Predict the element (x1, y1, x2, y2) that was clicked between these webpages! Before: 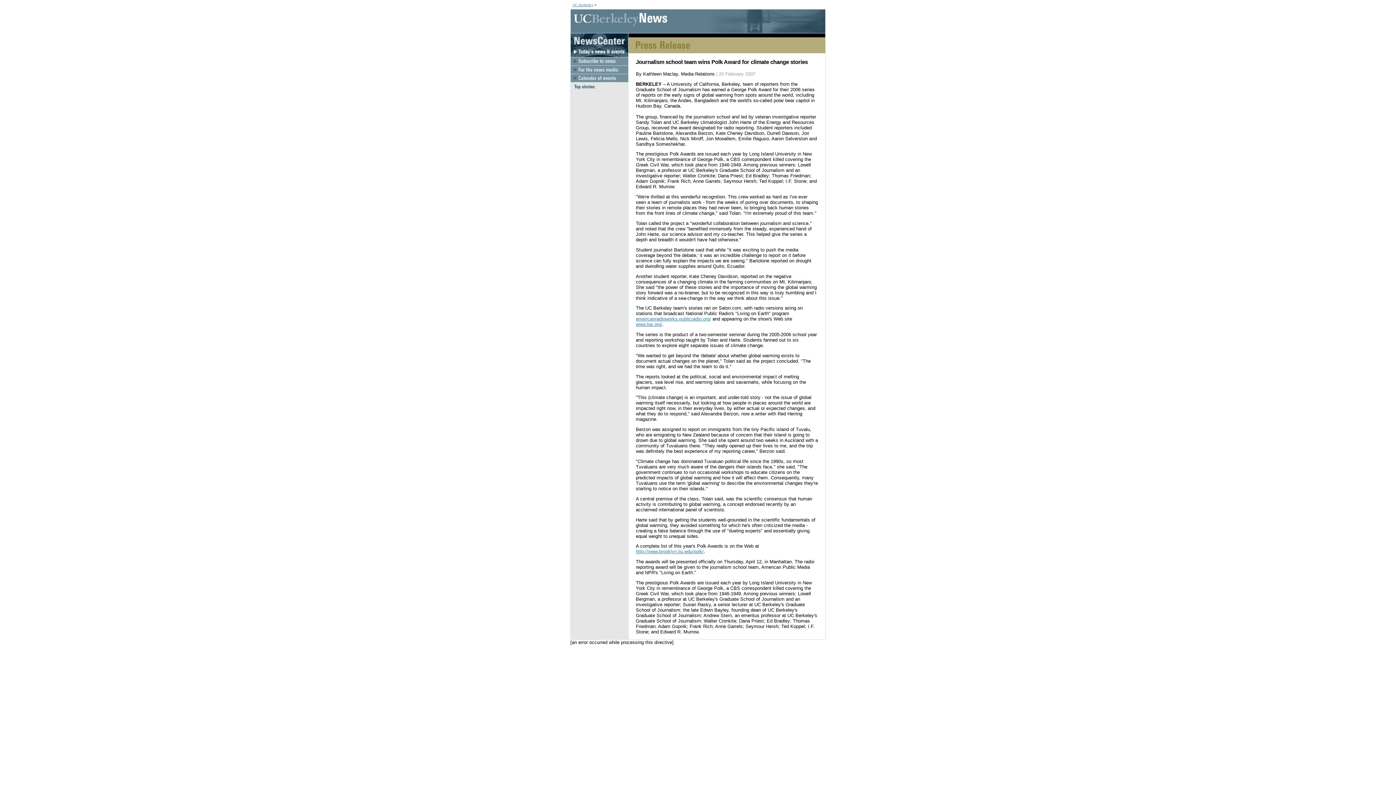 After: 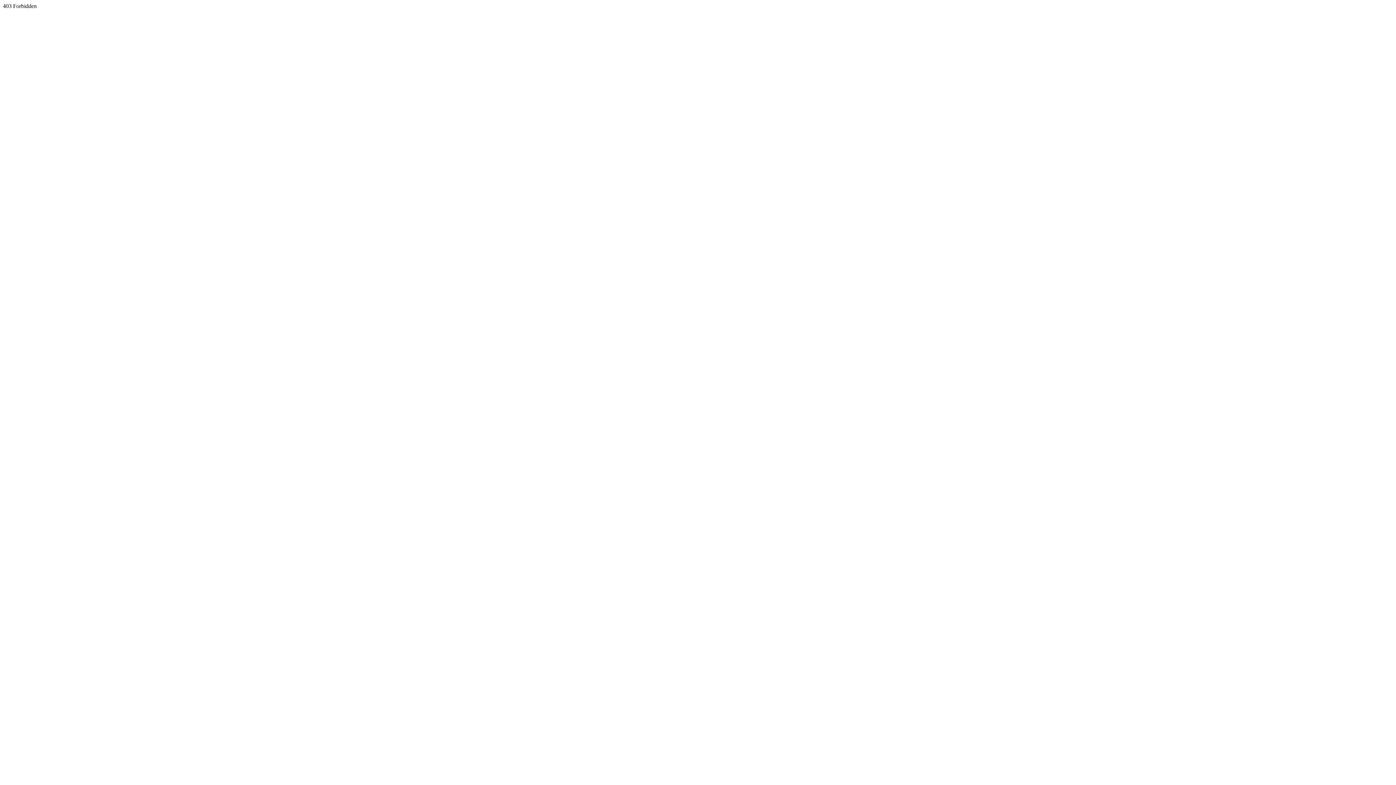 Action: bbox: (570, 45, 628, 49)